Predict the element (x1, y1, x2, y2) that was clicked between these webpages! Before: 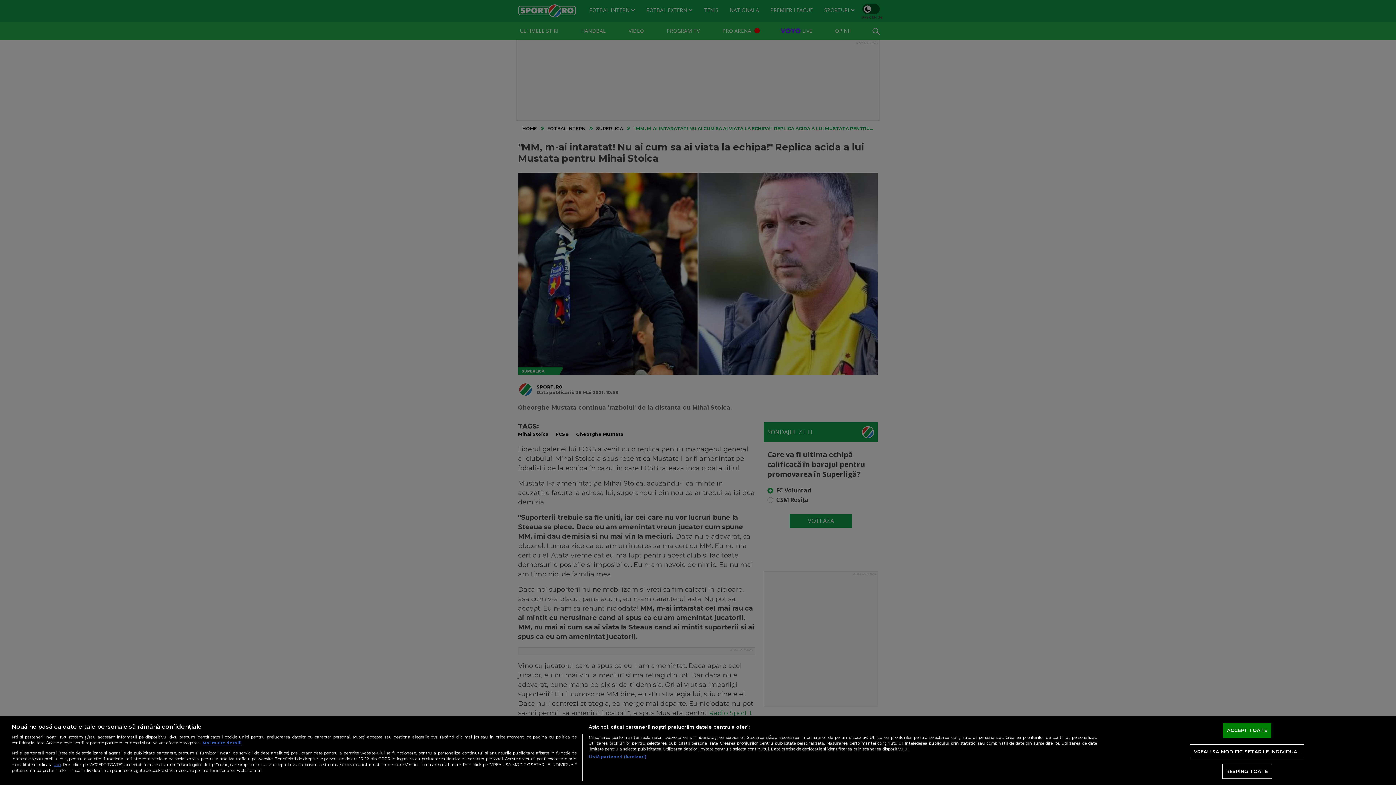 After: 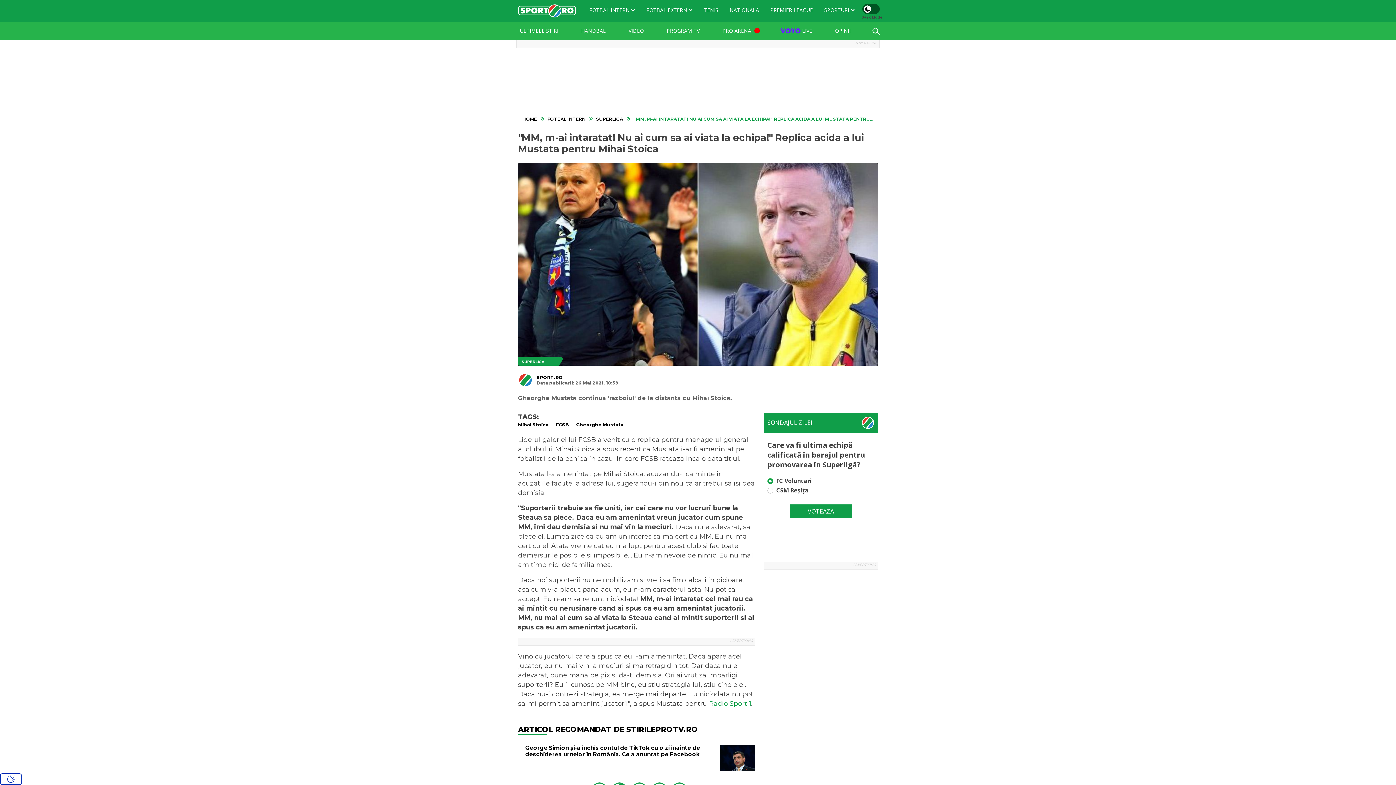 Action: label: ACCEPT TOATE bbox: (1223, 723, 1271, 738)